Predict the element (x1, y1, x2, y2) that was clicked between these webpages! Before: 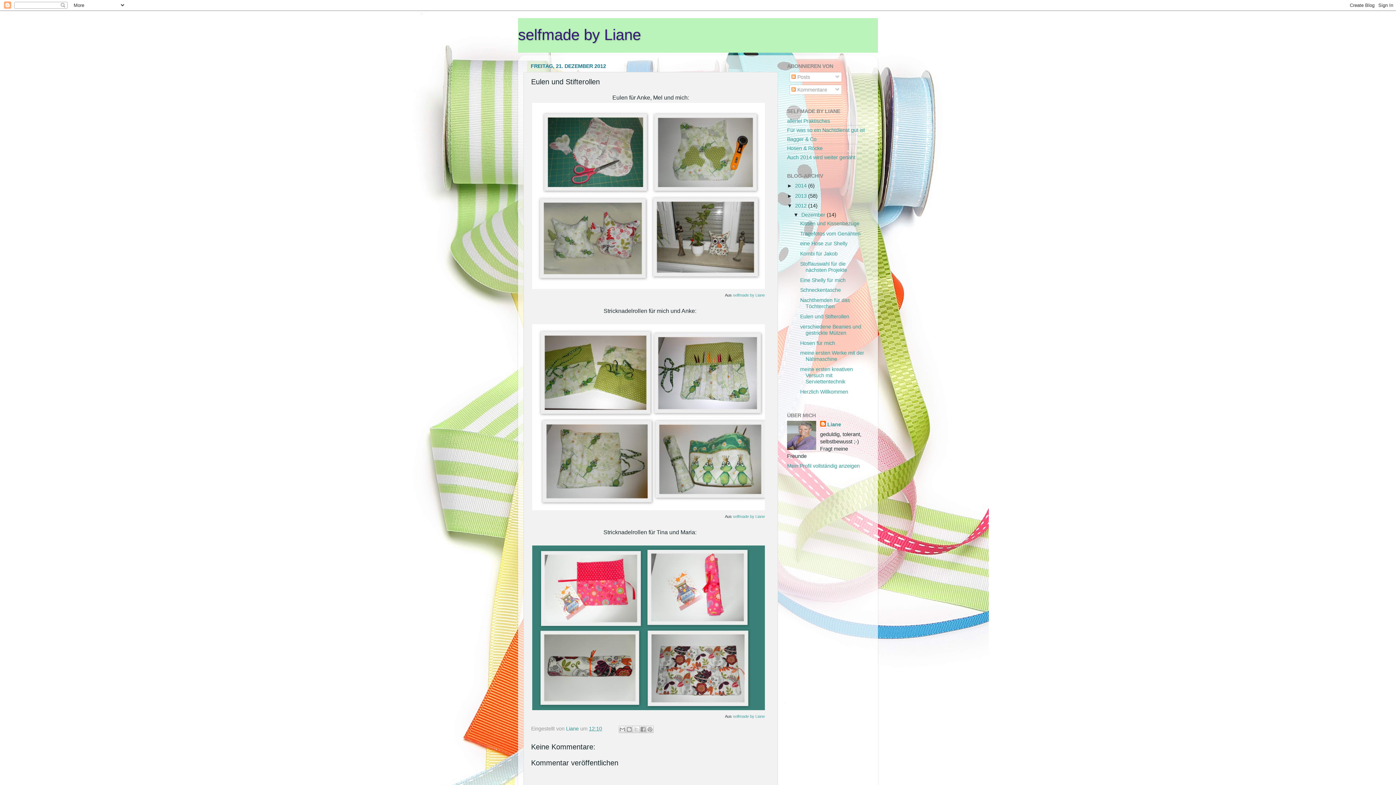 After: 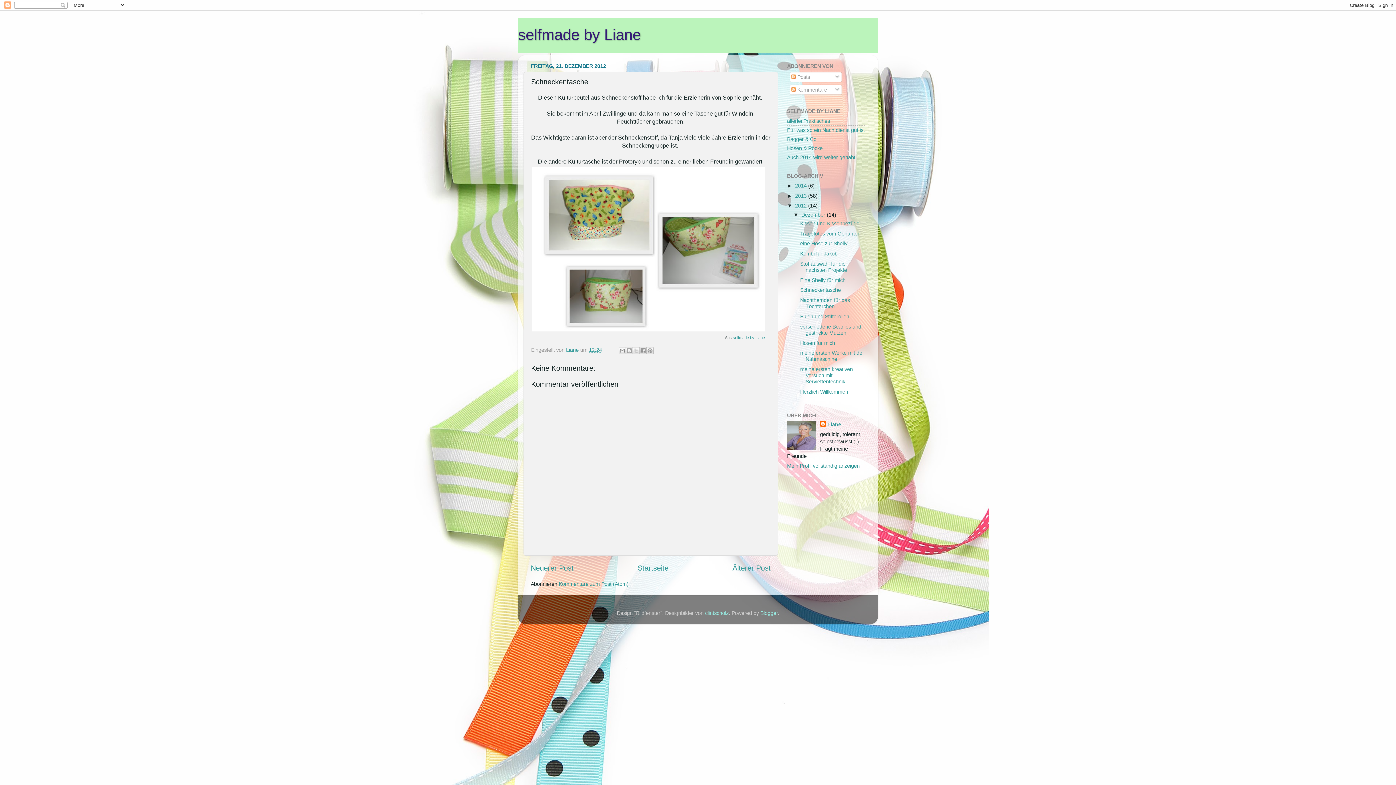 Action: label: Schneckentasche bbox: (800, 287, 841, 293)